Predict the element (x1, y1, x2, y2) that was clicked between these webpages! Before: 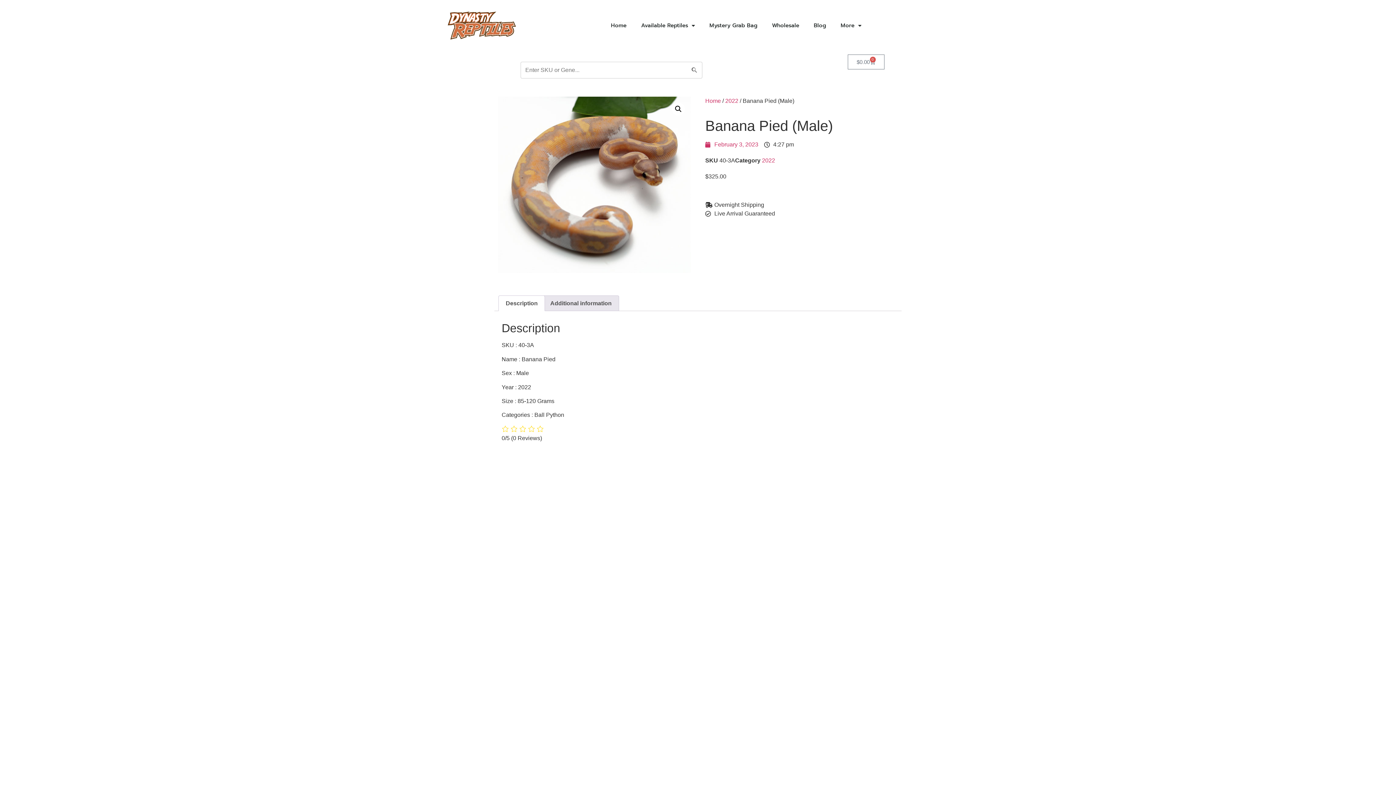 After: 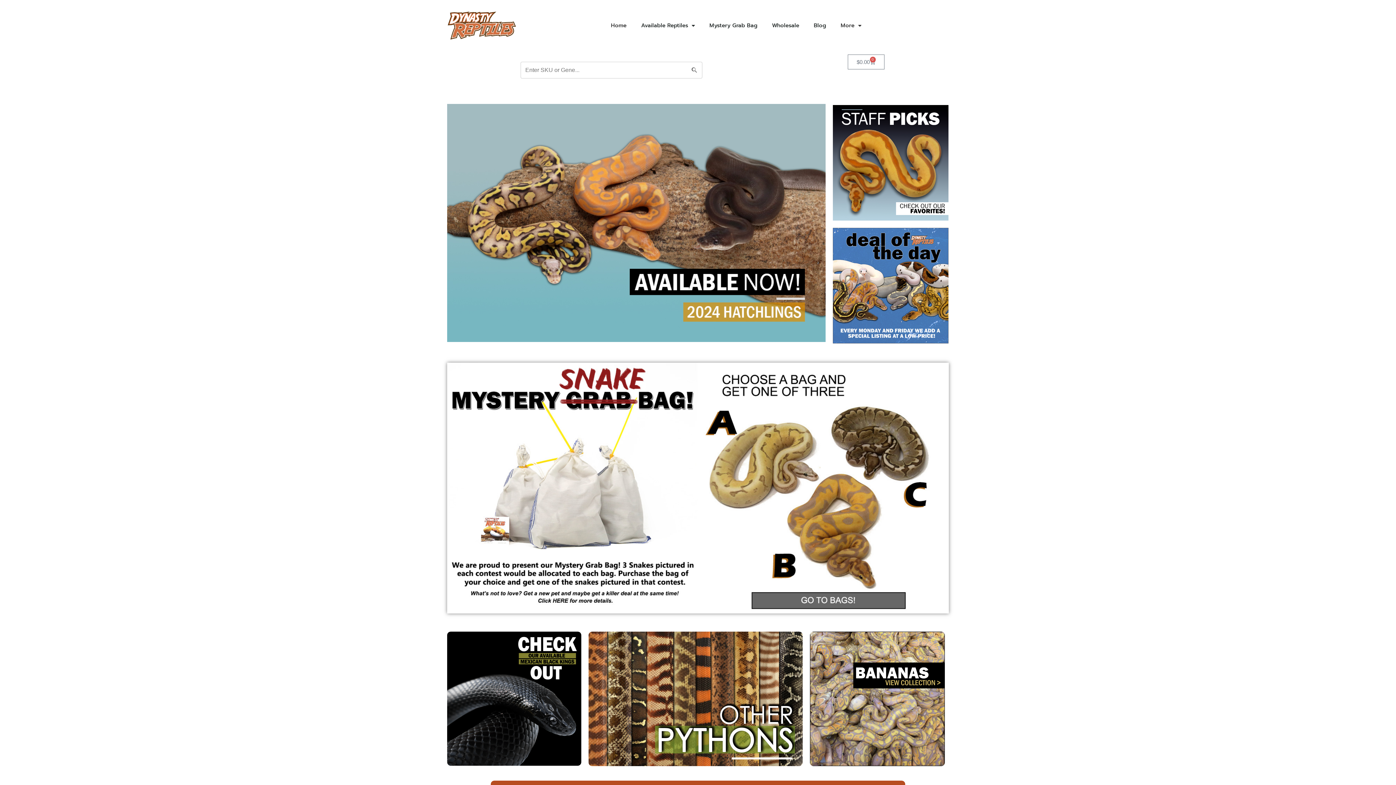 Action: label: Home bbox: (705, 97, 721, 104)